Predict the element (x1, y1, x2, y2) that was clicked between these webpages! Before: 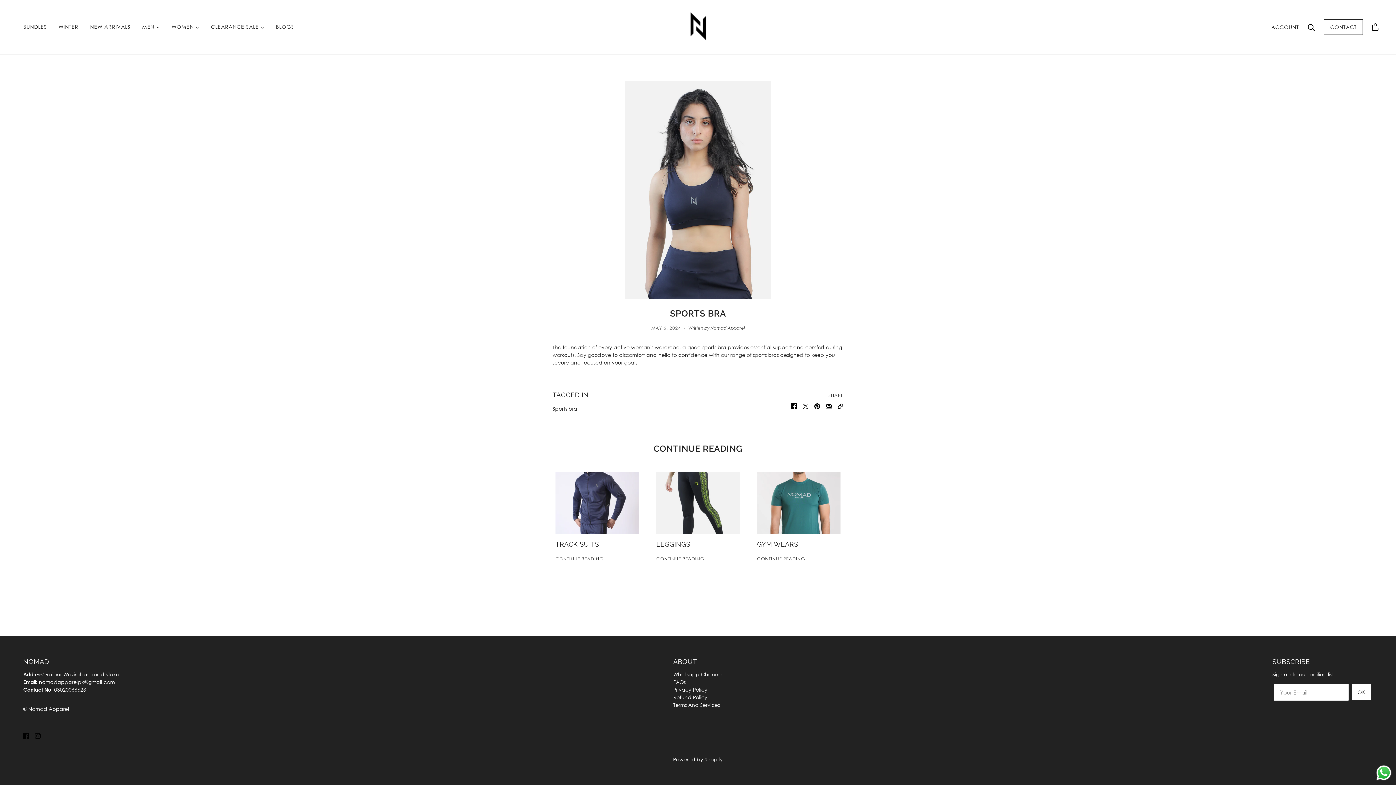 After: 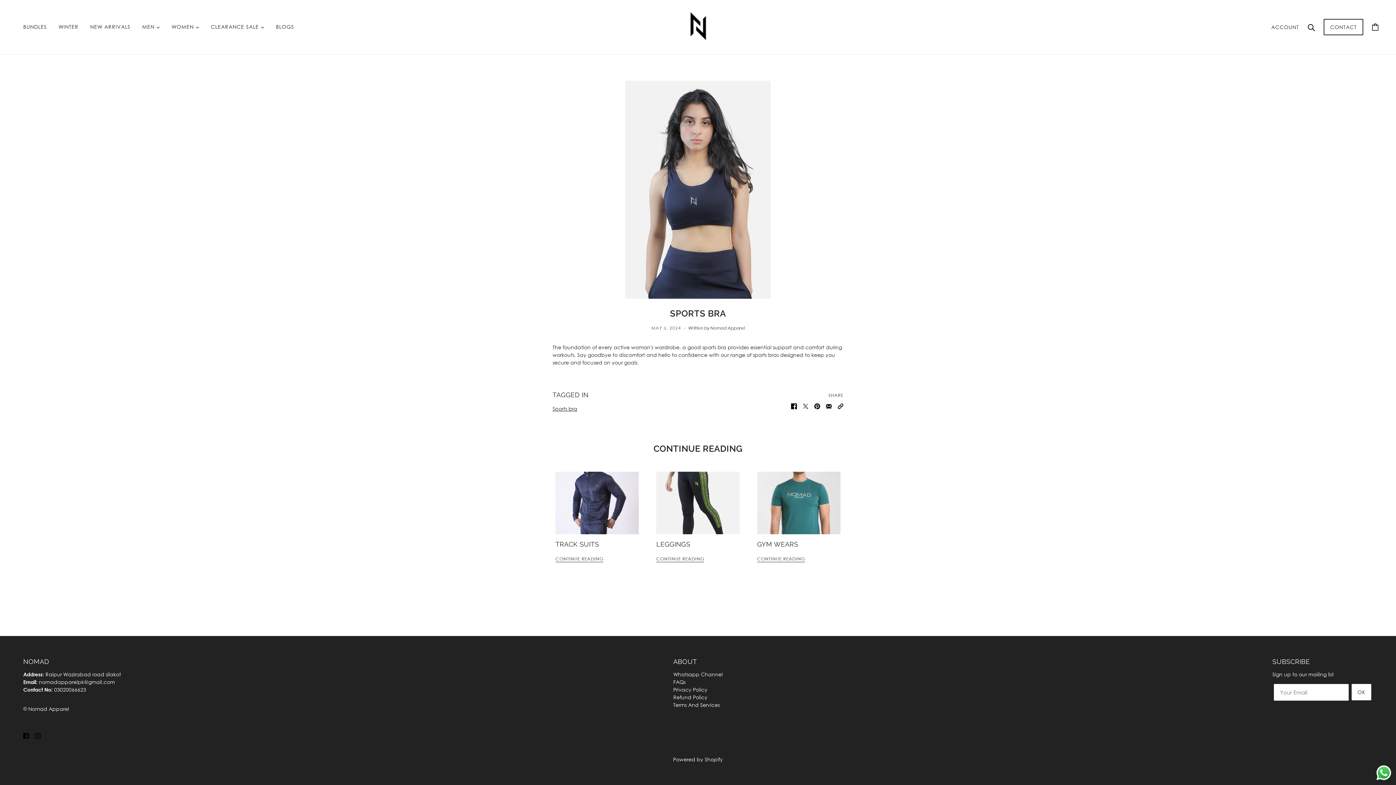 Action: label: instagram bbox: (32, 729, 43, 742)